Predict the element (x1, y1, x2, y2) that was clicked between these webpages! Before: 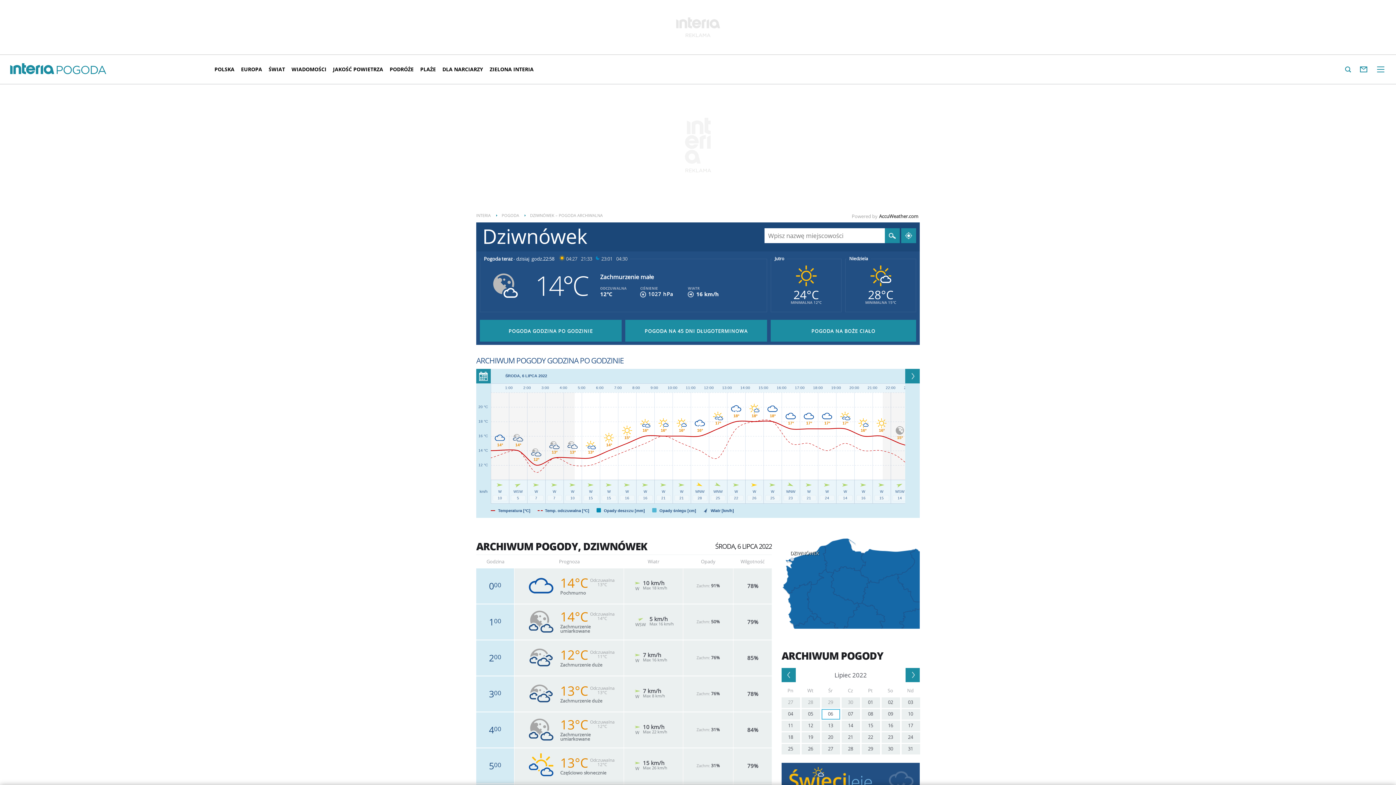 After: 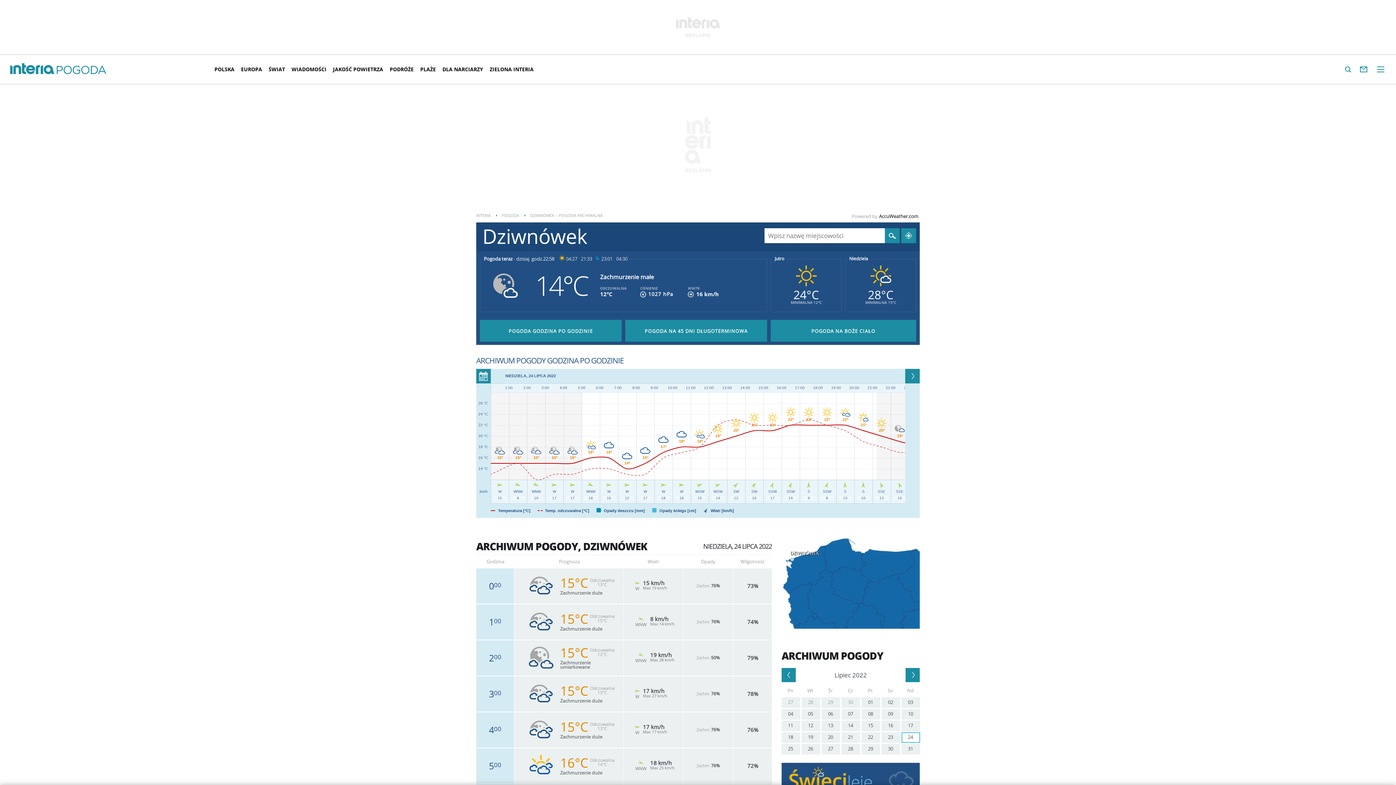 Action: label: 24 bbox: (901, 732, 920, 743)